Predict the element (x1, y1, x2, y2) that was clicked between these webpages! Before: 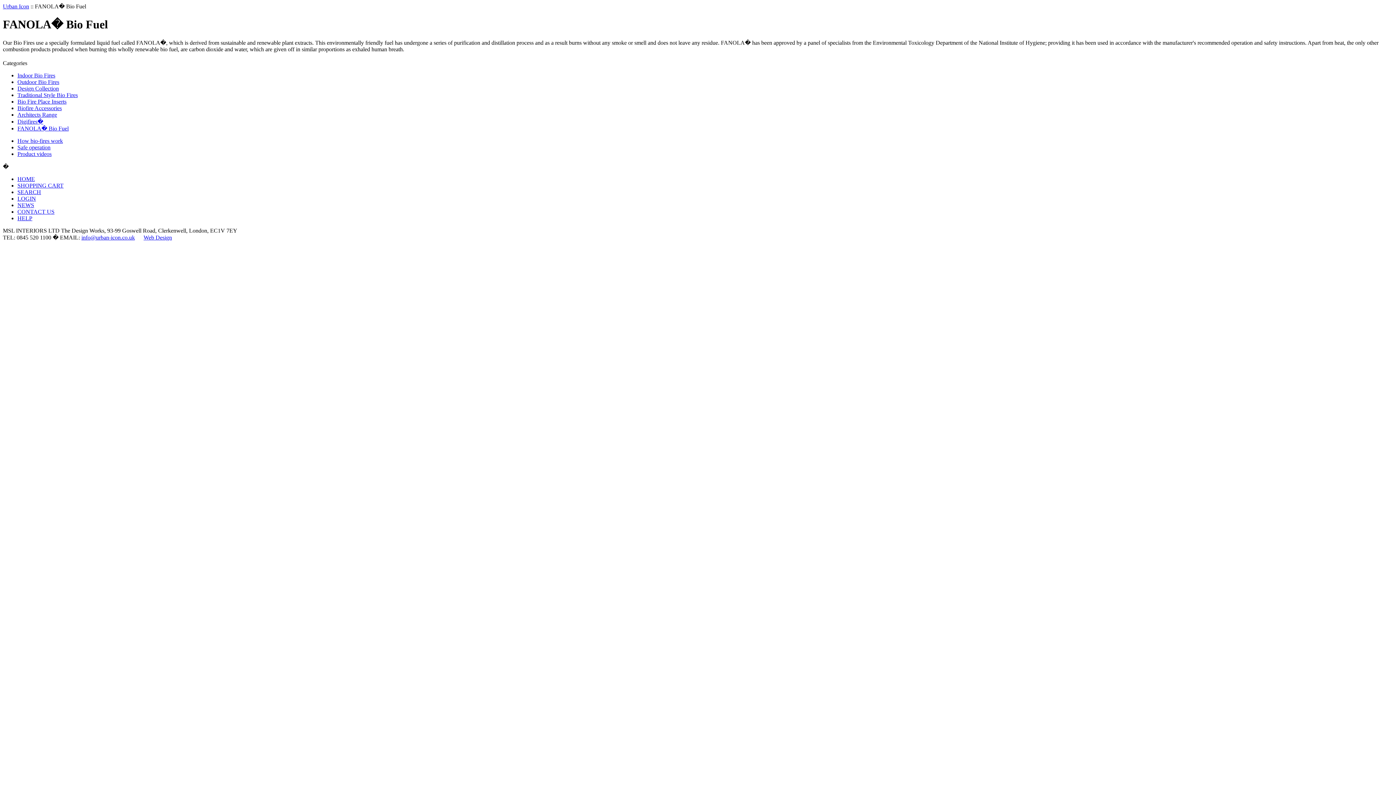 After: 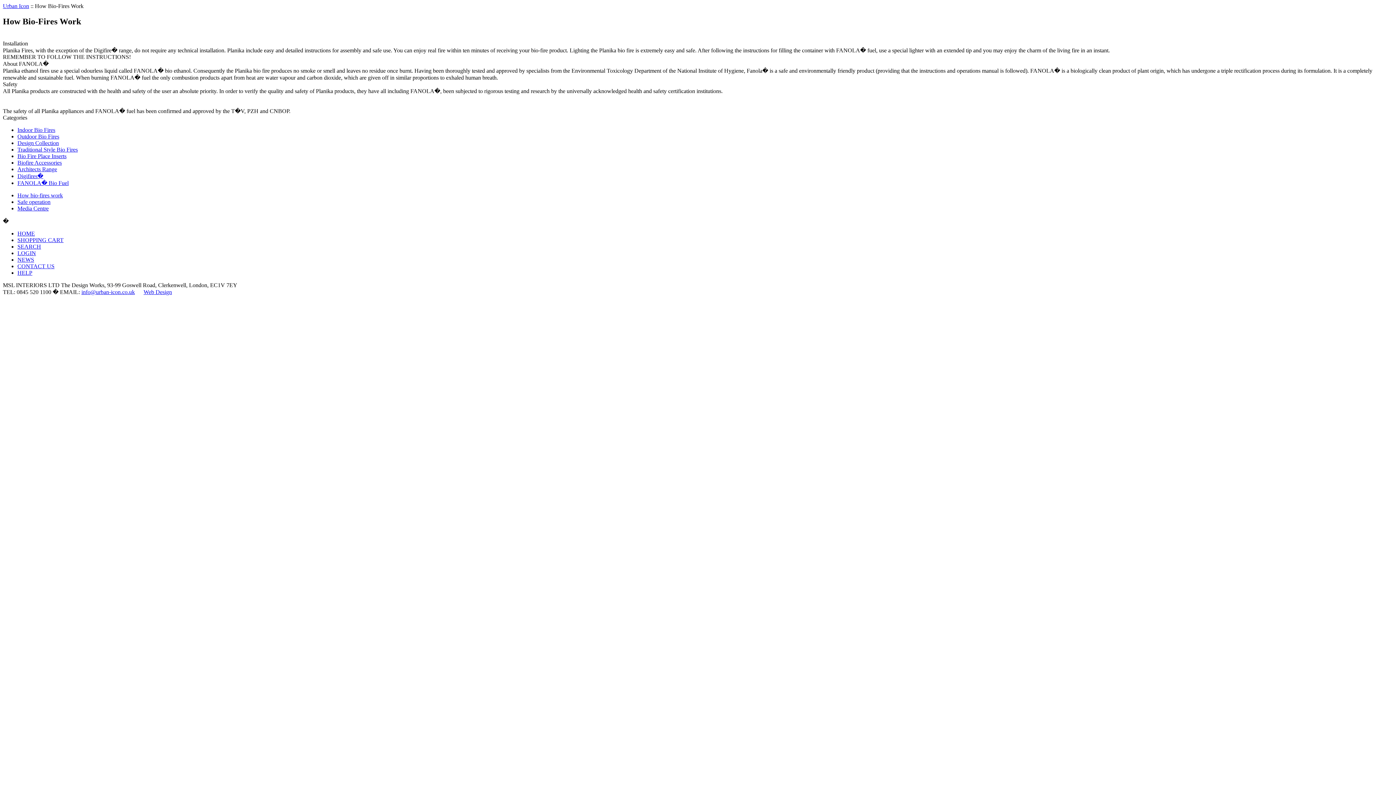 Action: bbox: (17, 137, 62, 143) label: How bio-fires work